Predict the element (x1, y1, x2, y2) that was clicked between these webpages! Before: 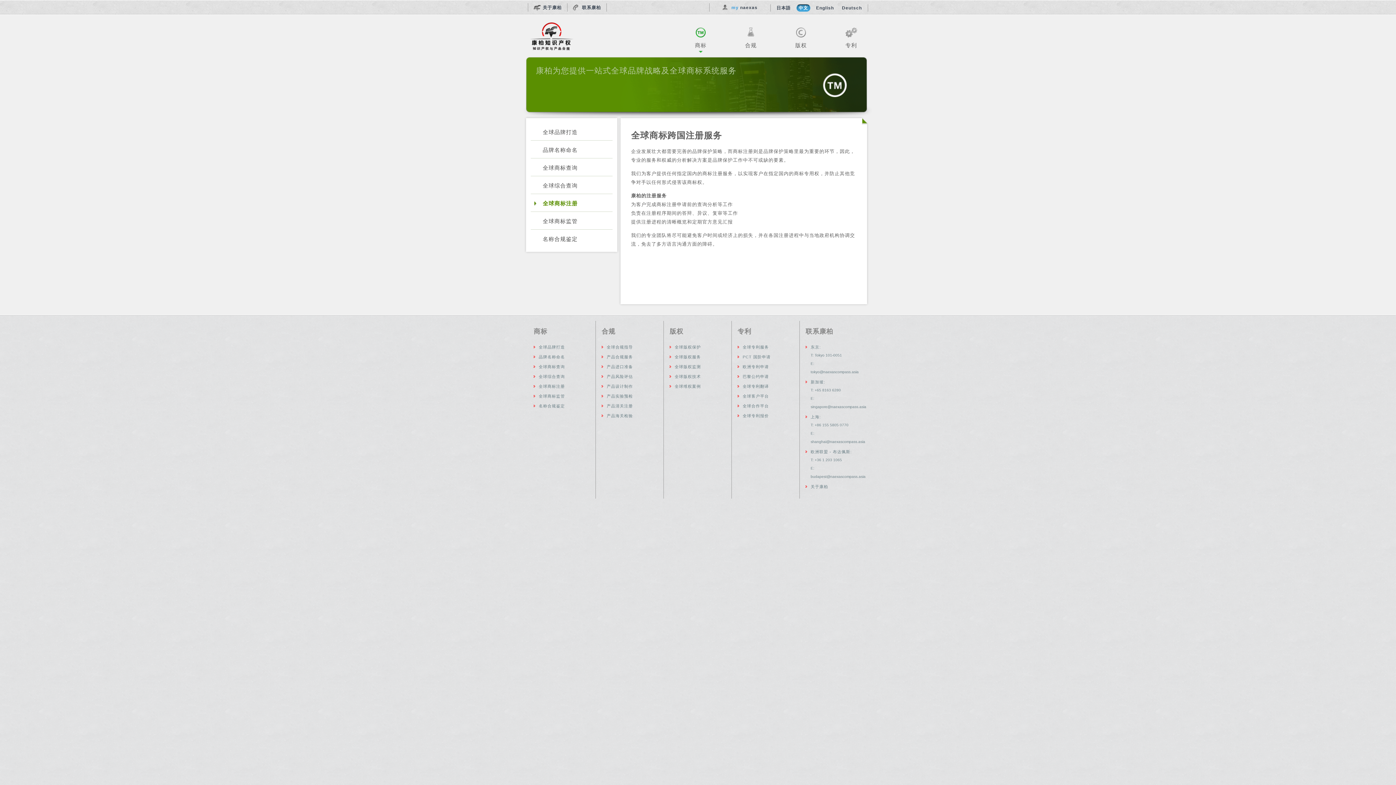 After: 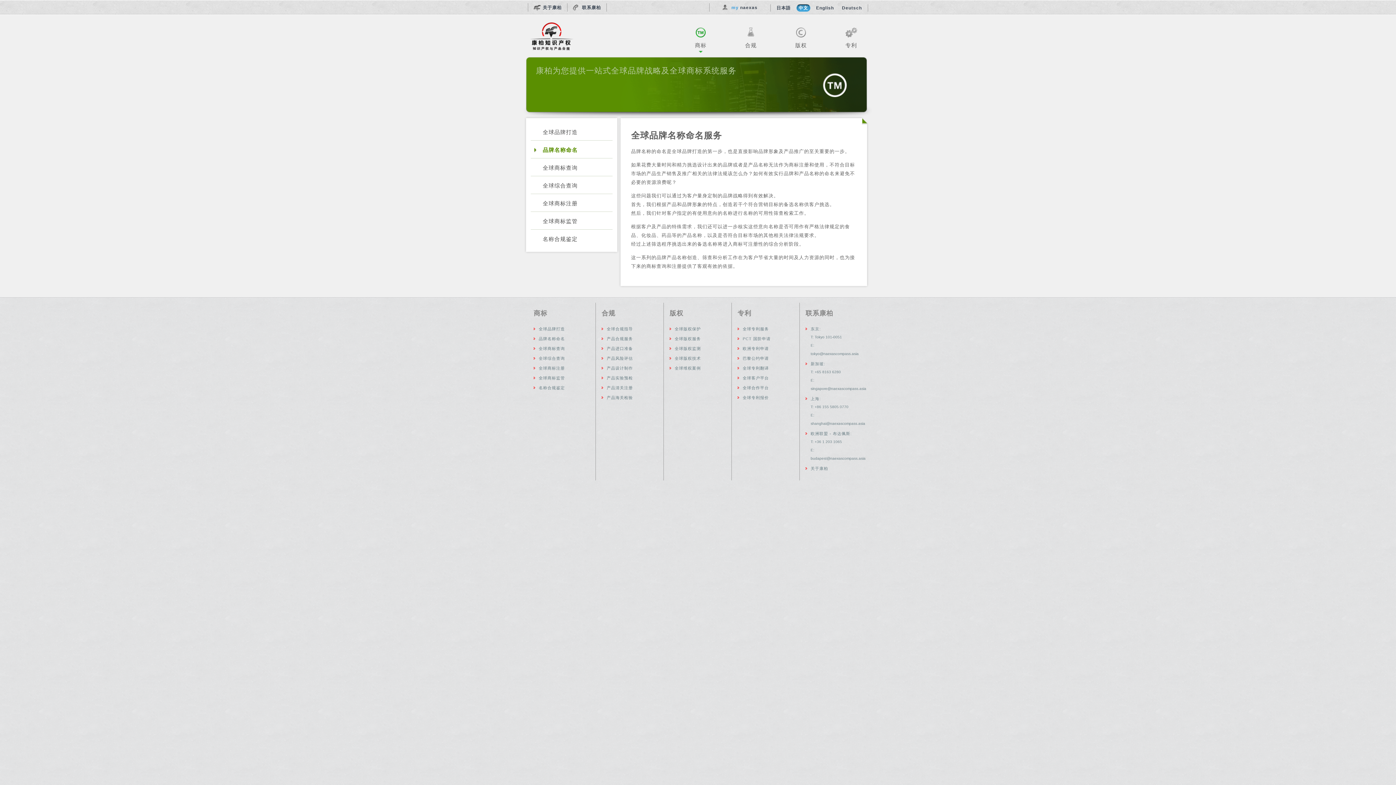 Action: bbox: (530, 140, 612, 158) label: 品牌名称命名